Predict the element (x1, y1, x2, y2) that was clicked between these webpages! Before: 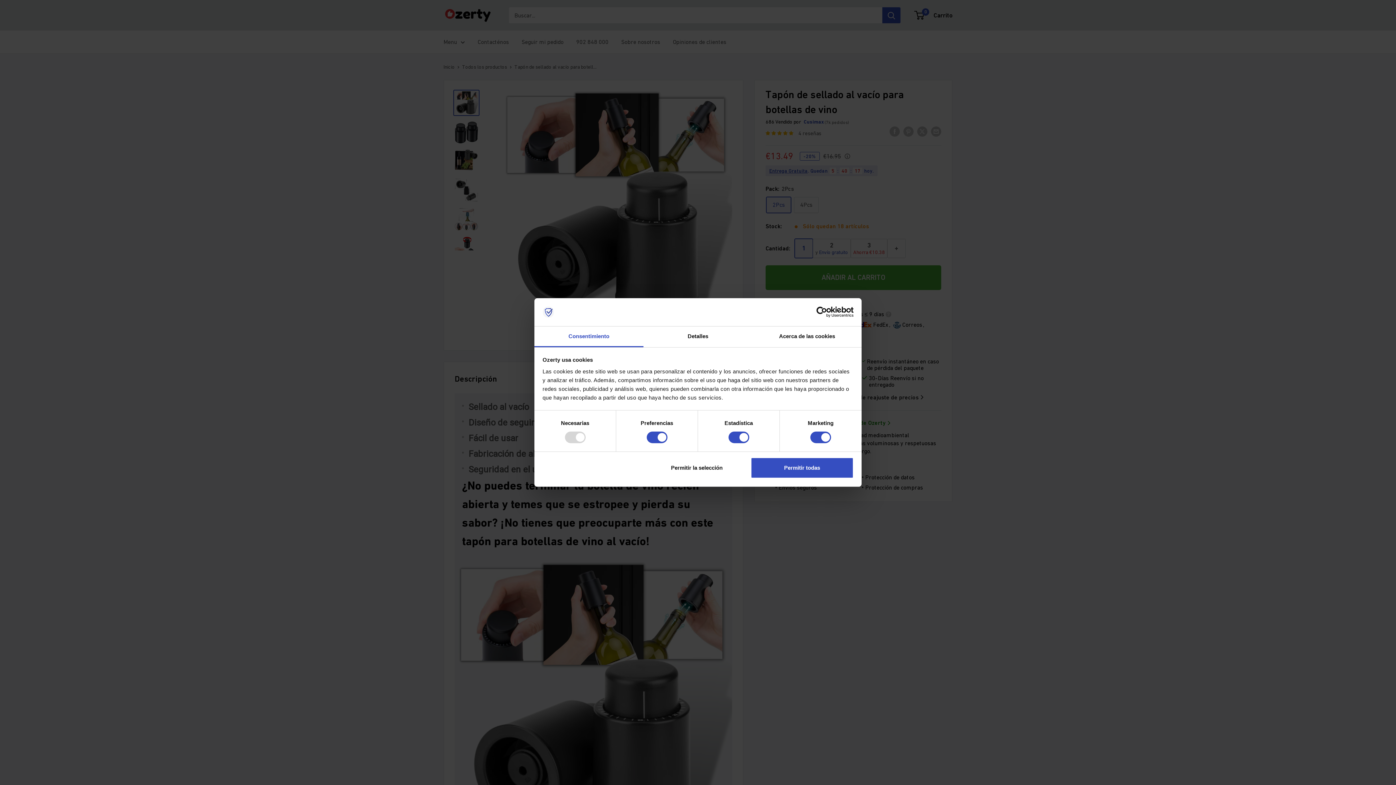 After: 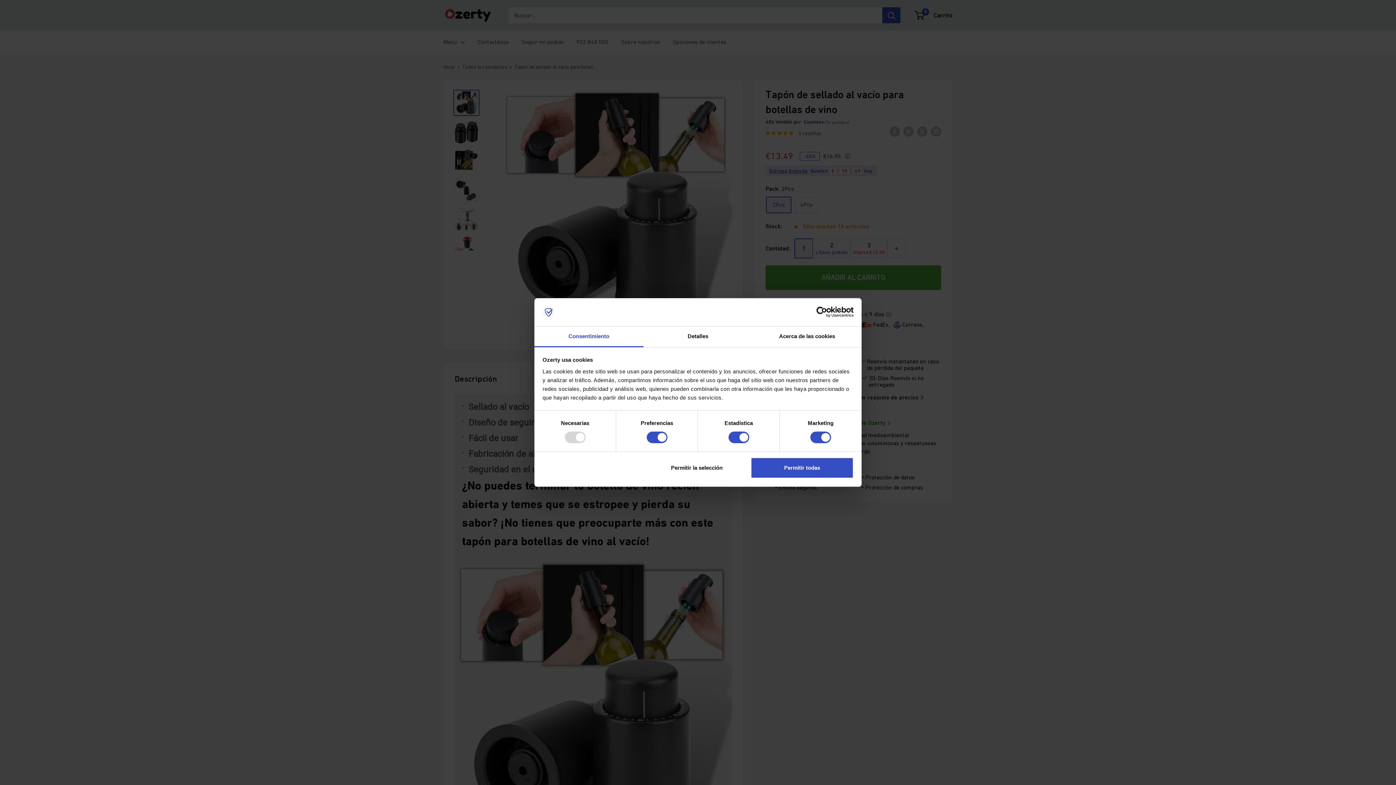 Action: bbox: (534, 326, 643, 347) label: Consentimiento